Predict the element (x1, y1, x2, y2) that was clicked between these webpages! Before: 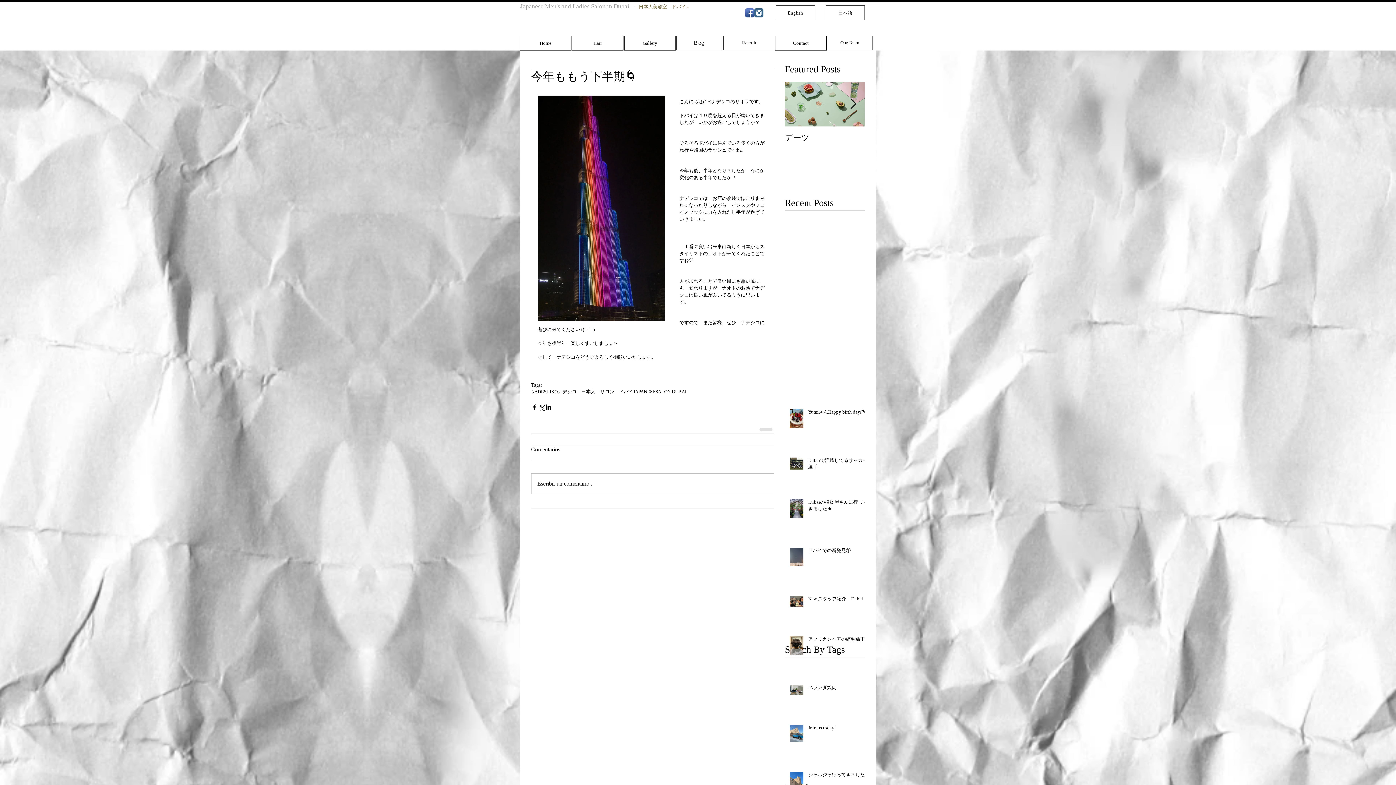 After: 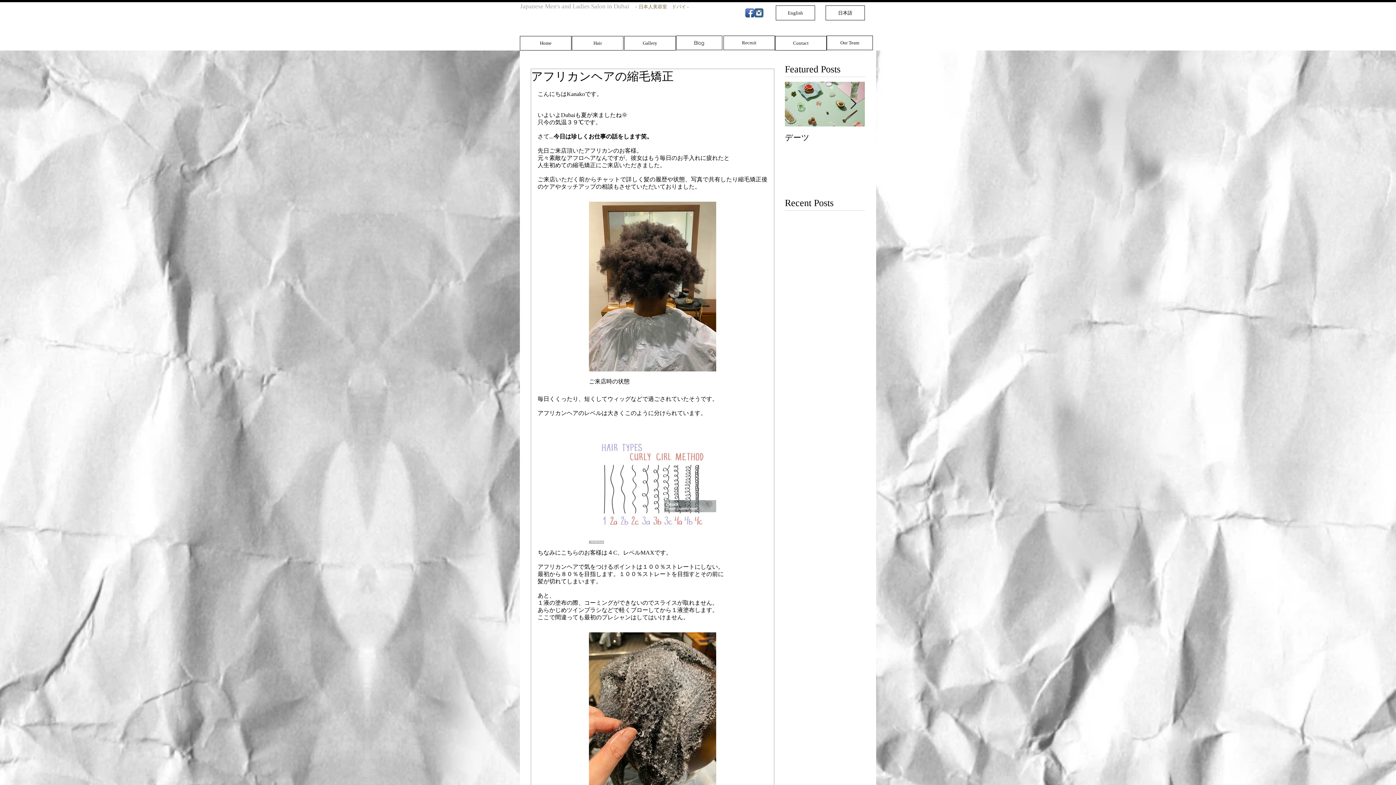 Action: label: アフリカンヘアの縮毛矯正 bbox: (808, 636, 869, 645)